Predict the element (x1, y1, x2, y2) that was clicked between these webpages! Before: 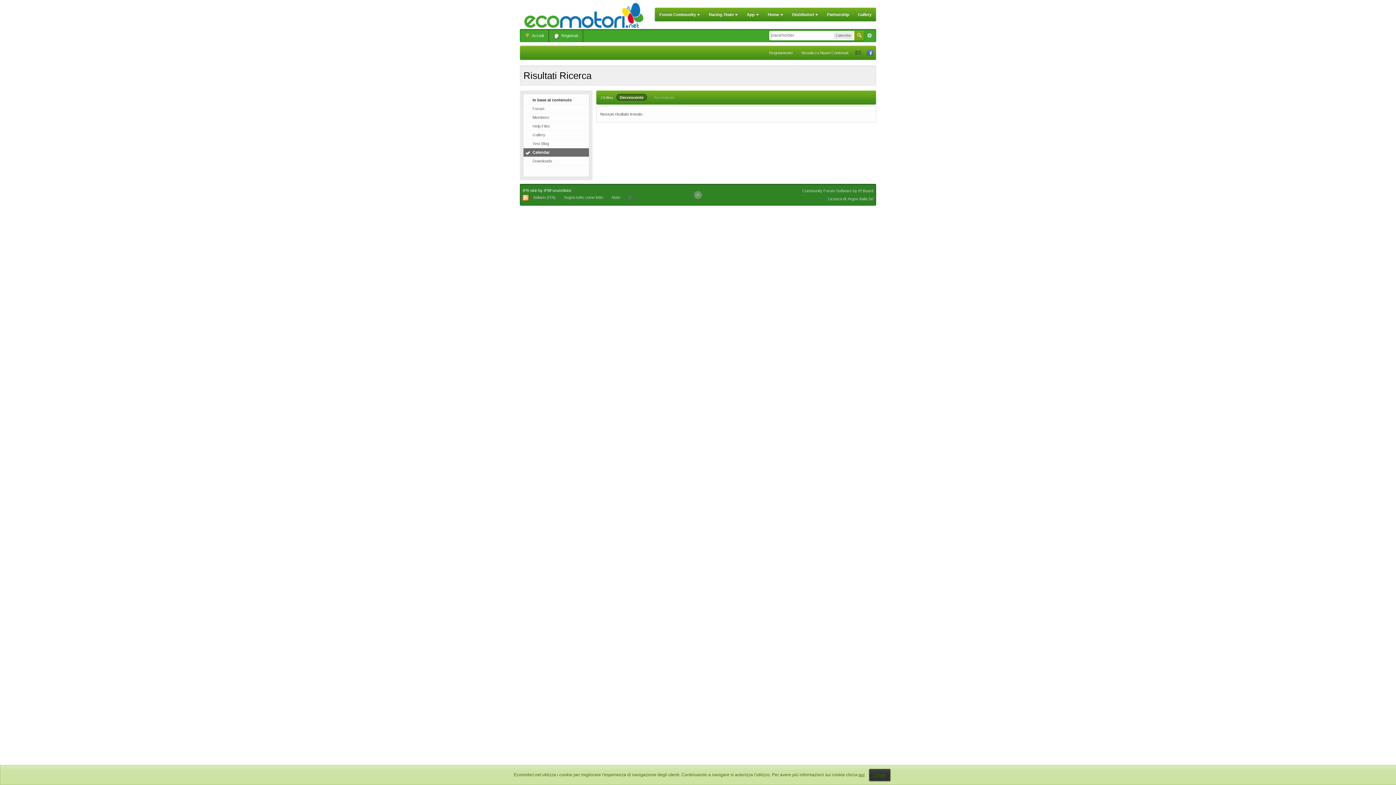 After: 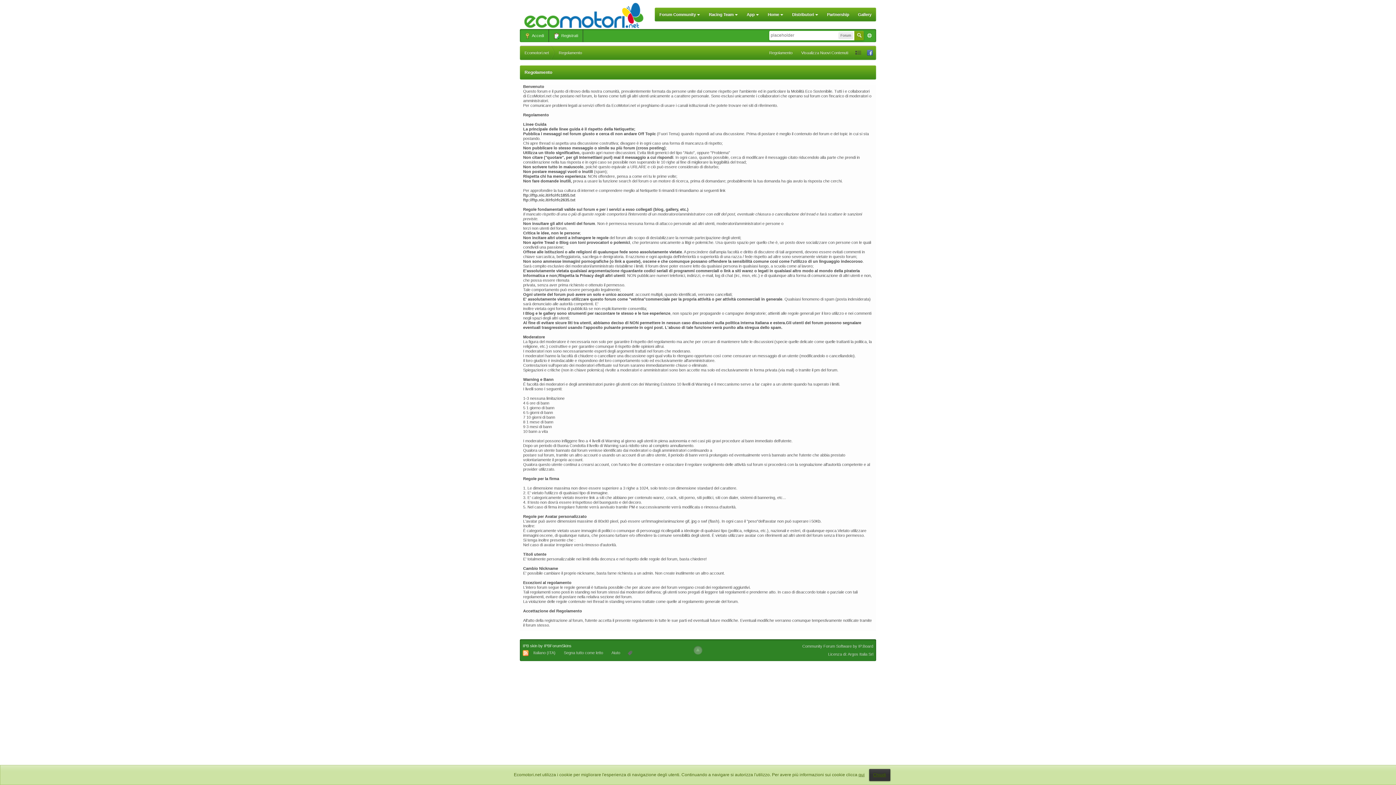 Action: label: Regolamento bbox: (765, 46, 797, 59)